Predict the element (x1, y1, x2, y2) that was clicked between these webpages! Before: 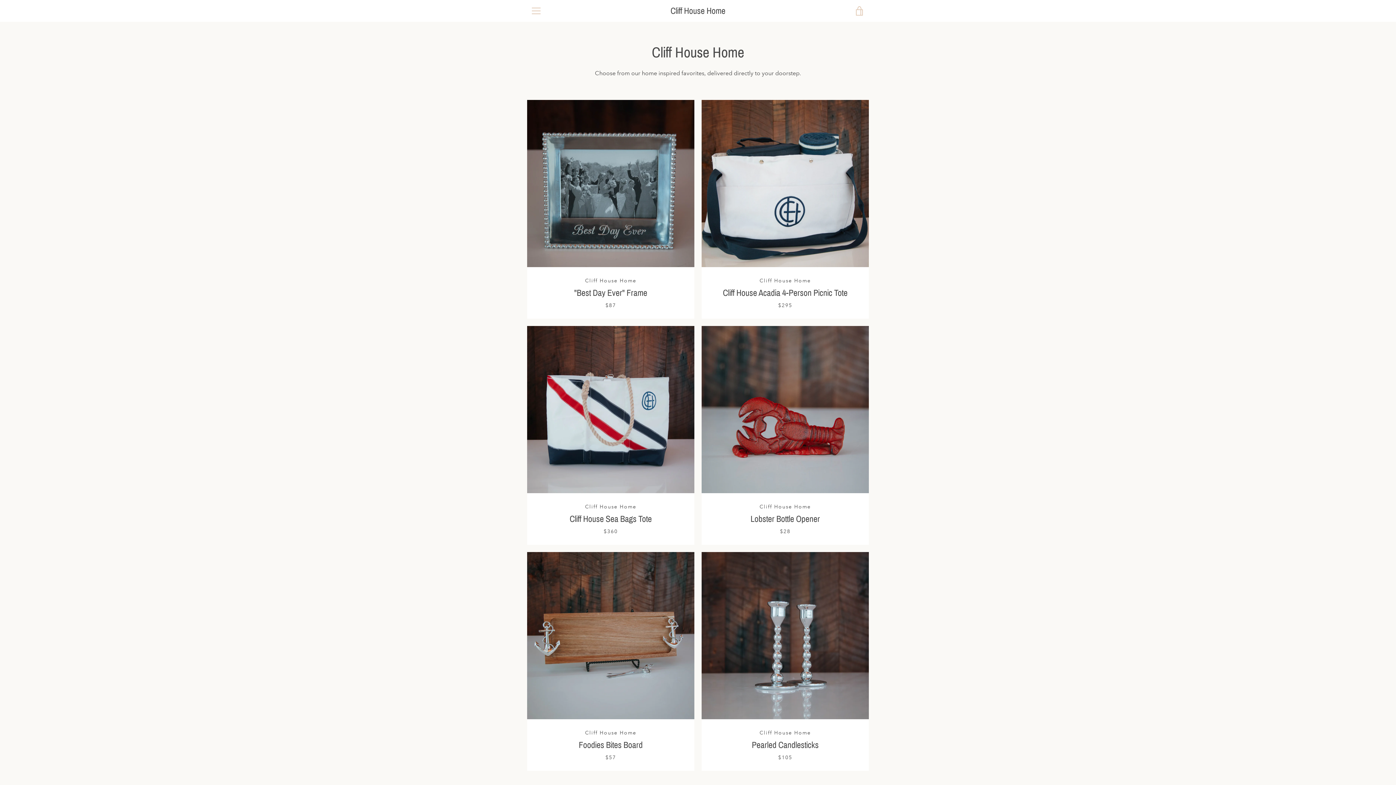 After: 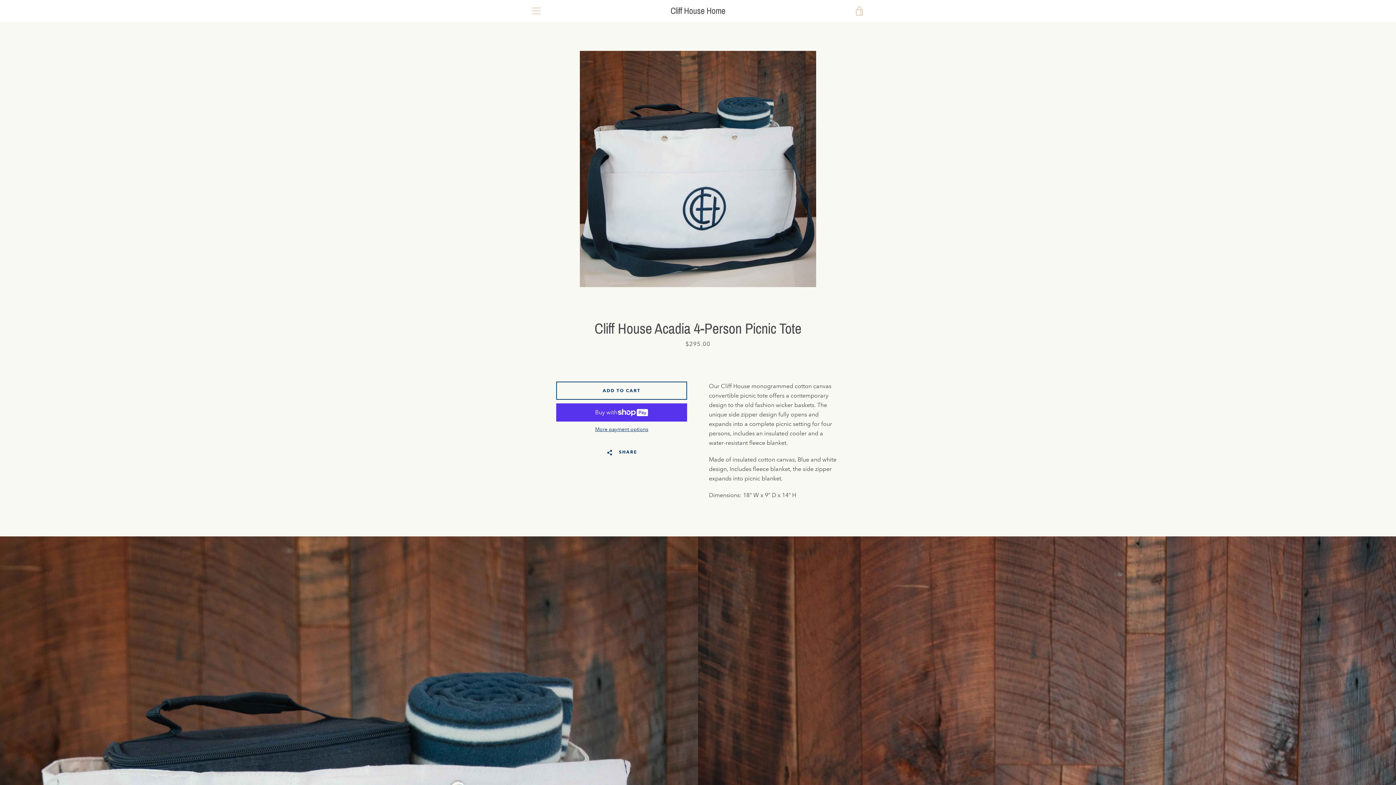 Action: bbox: (701, 100, 869, 318) label: Cliff House Home
Cliff House Acadia 4-Person Picnic Tote
$295